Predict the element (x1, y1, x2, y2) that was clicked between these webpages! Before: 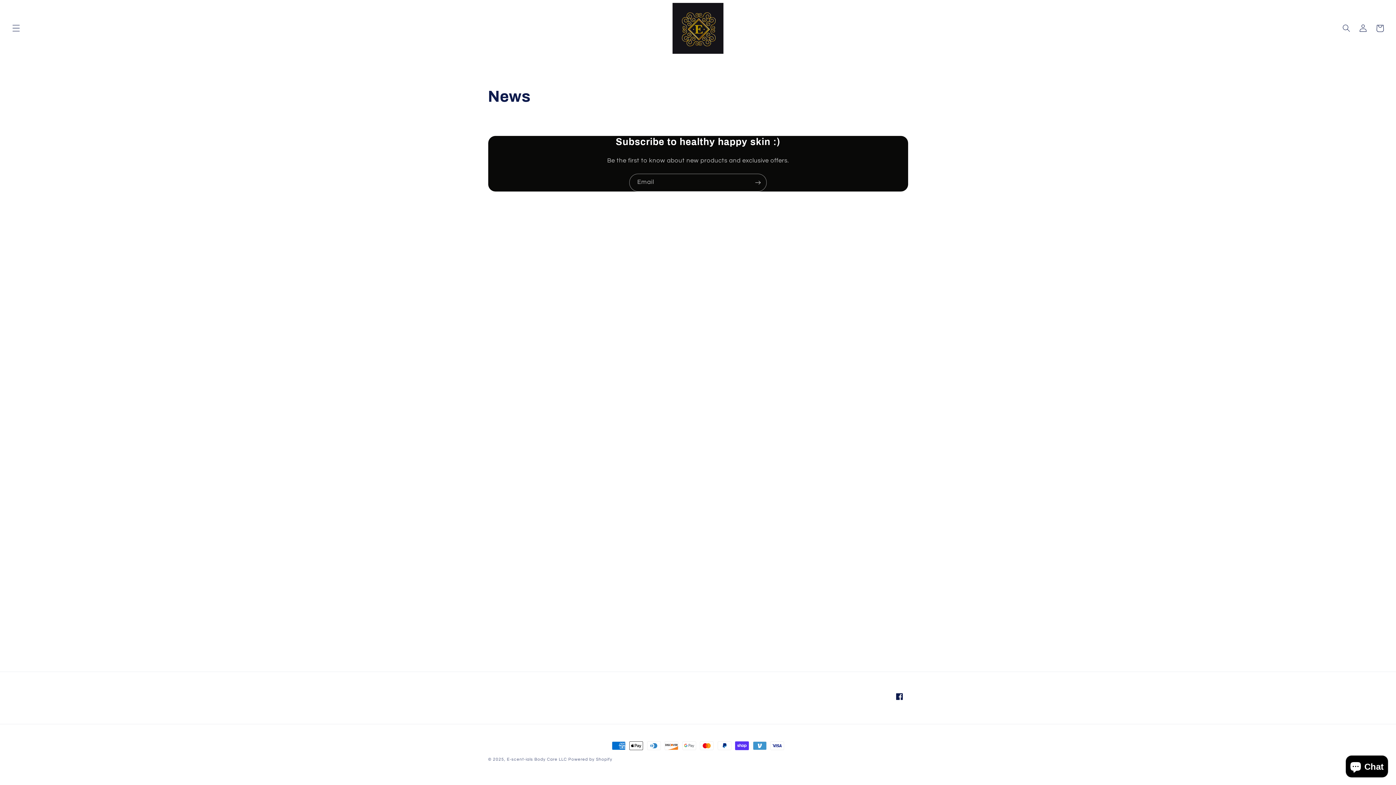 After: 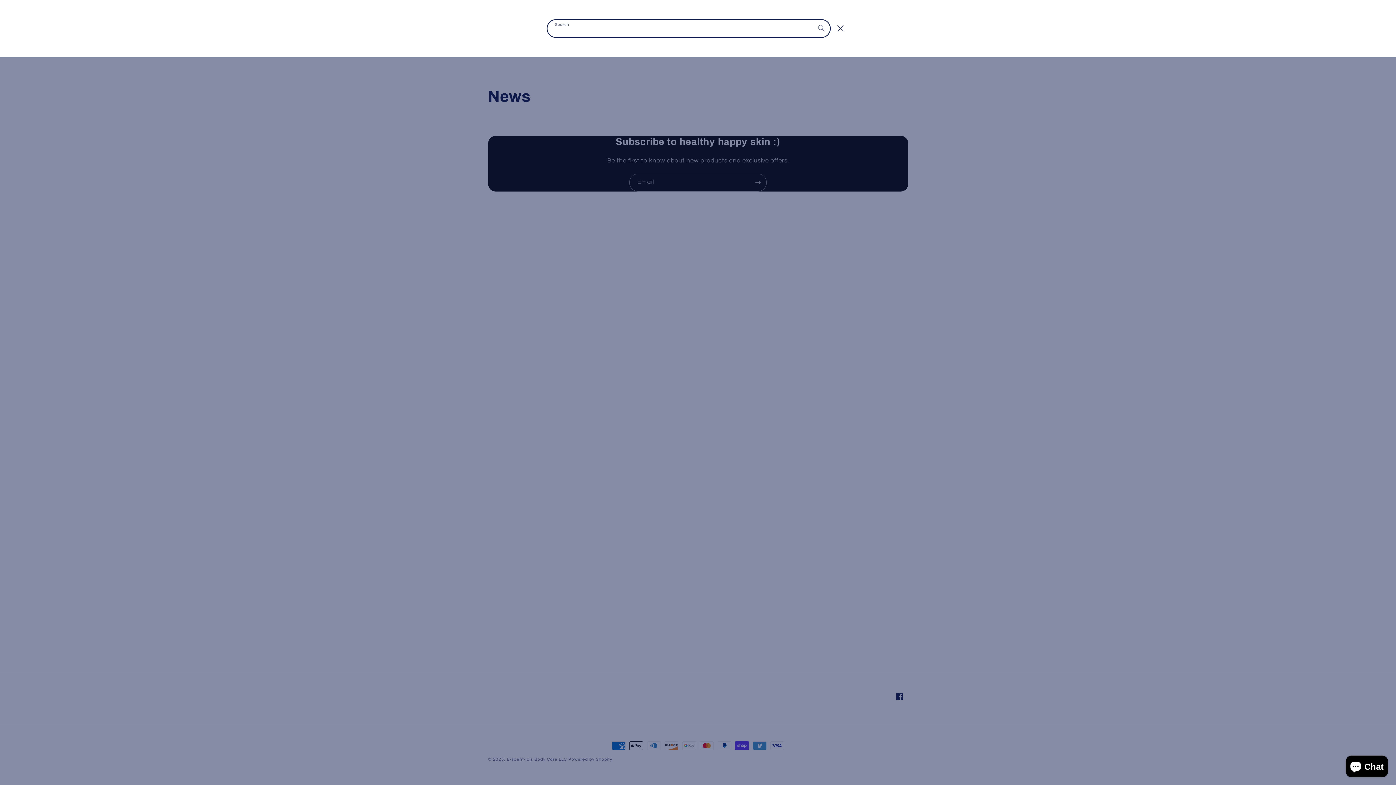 Action: bbox: (1338, 19, 1355, 36) label: Search